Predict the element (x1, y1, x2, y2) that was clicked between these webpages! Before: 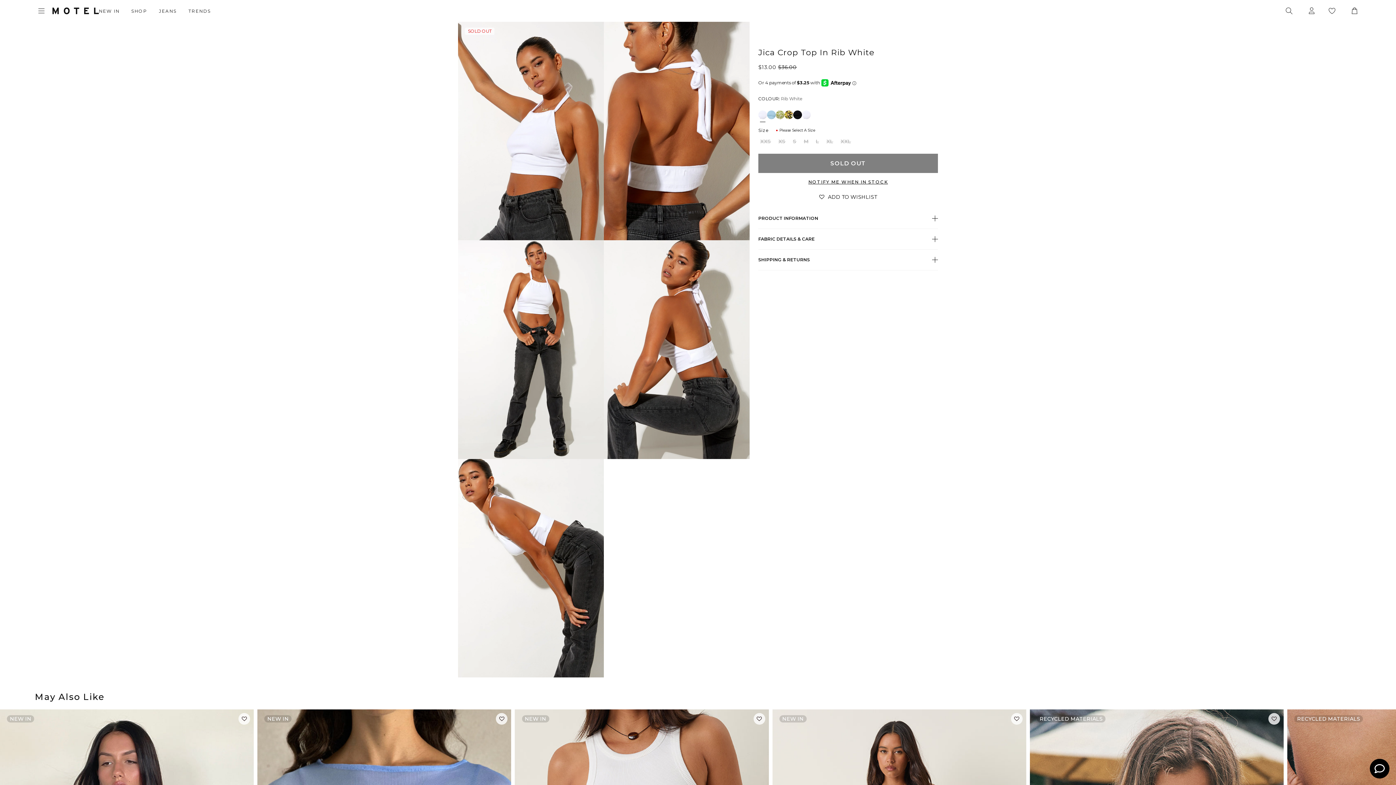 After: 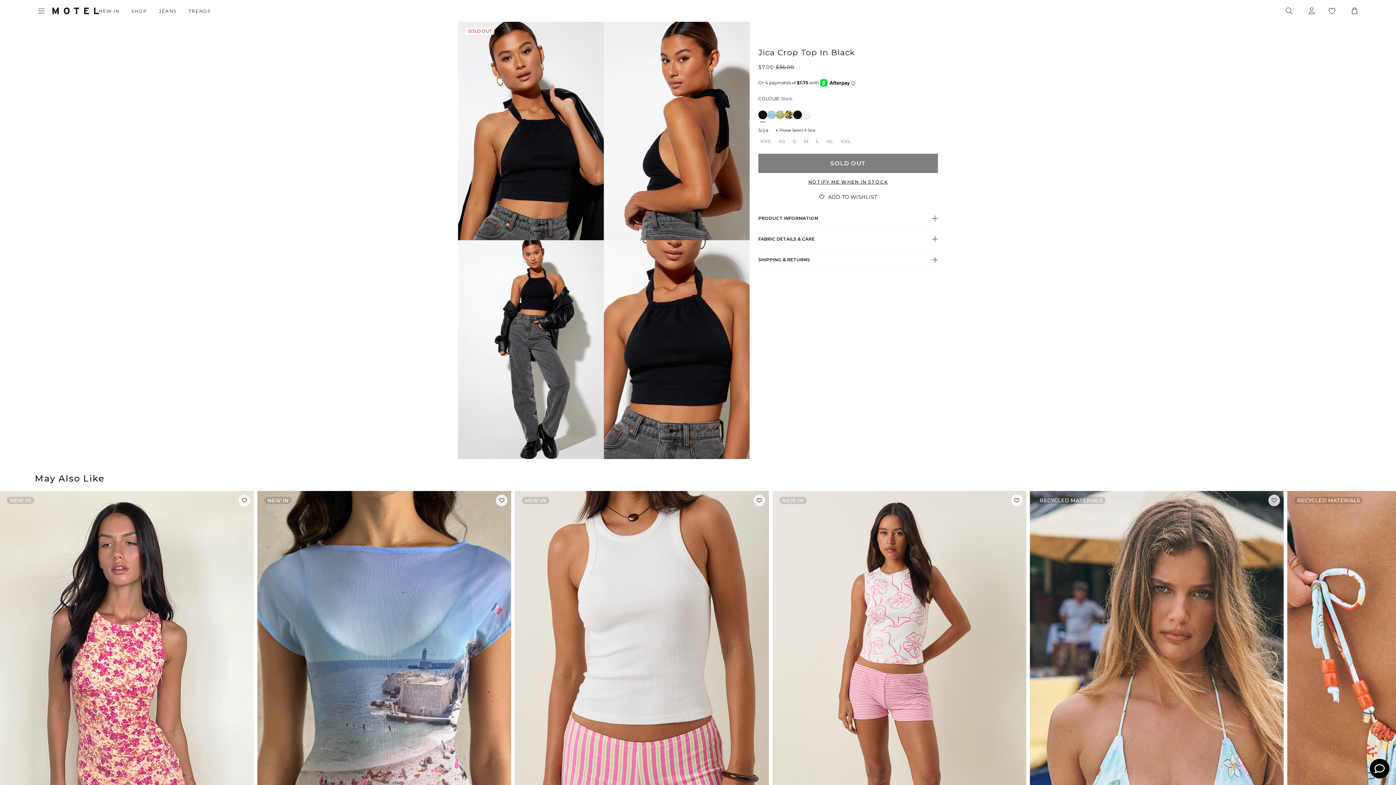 Action: bbox: (793, 110, 802, 119)